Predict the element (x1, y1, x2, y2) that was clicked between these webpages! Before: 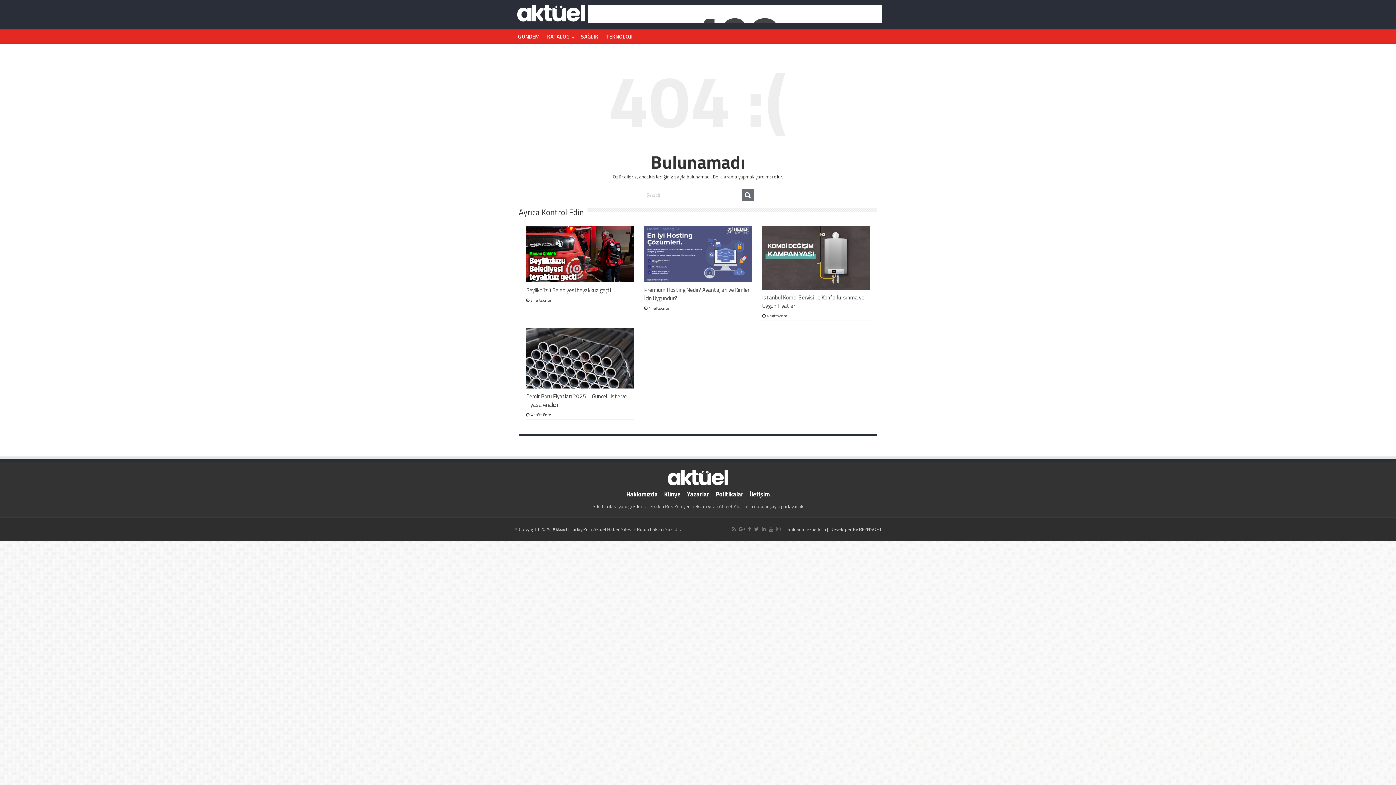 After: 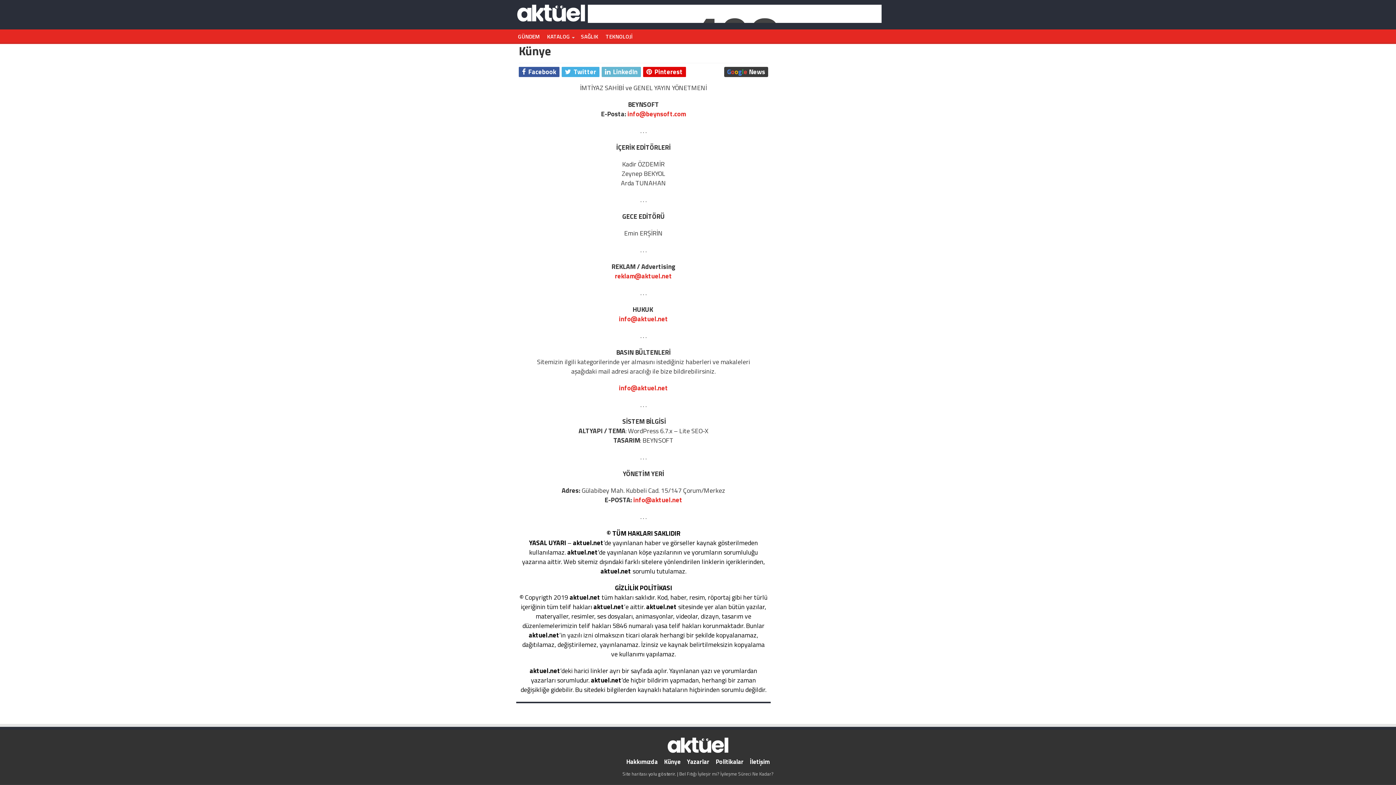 Action: label: Künye bbox: (661, 489, 683, 499)